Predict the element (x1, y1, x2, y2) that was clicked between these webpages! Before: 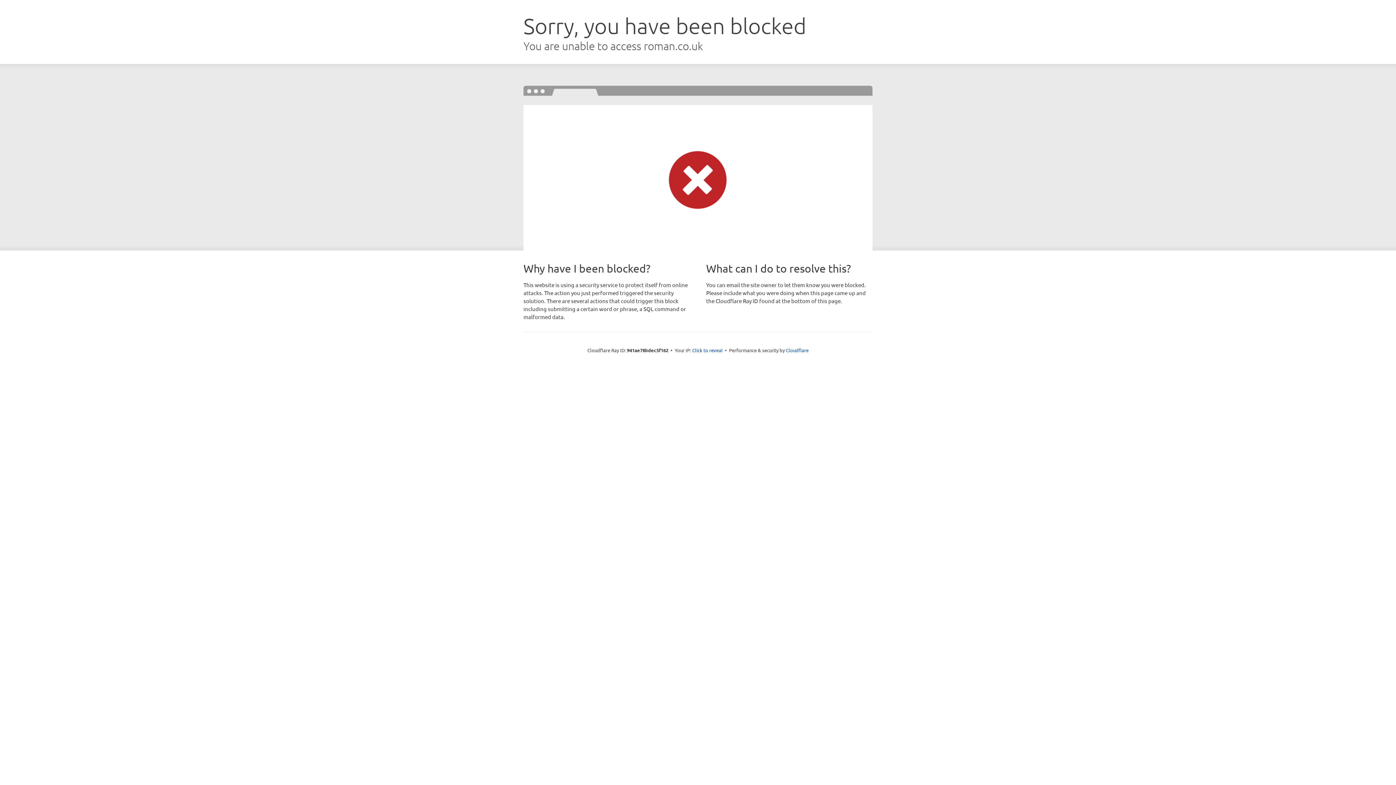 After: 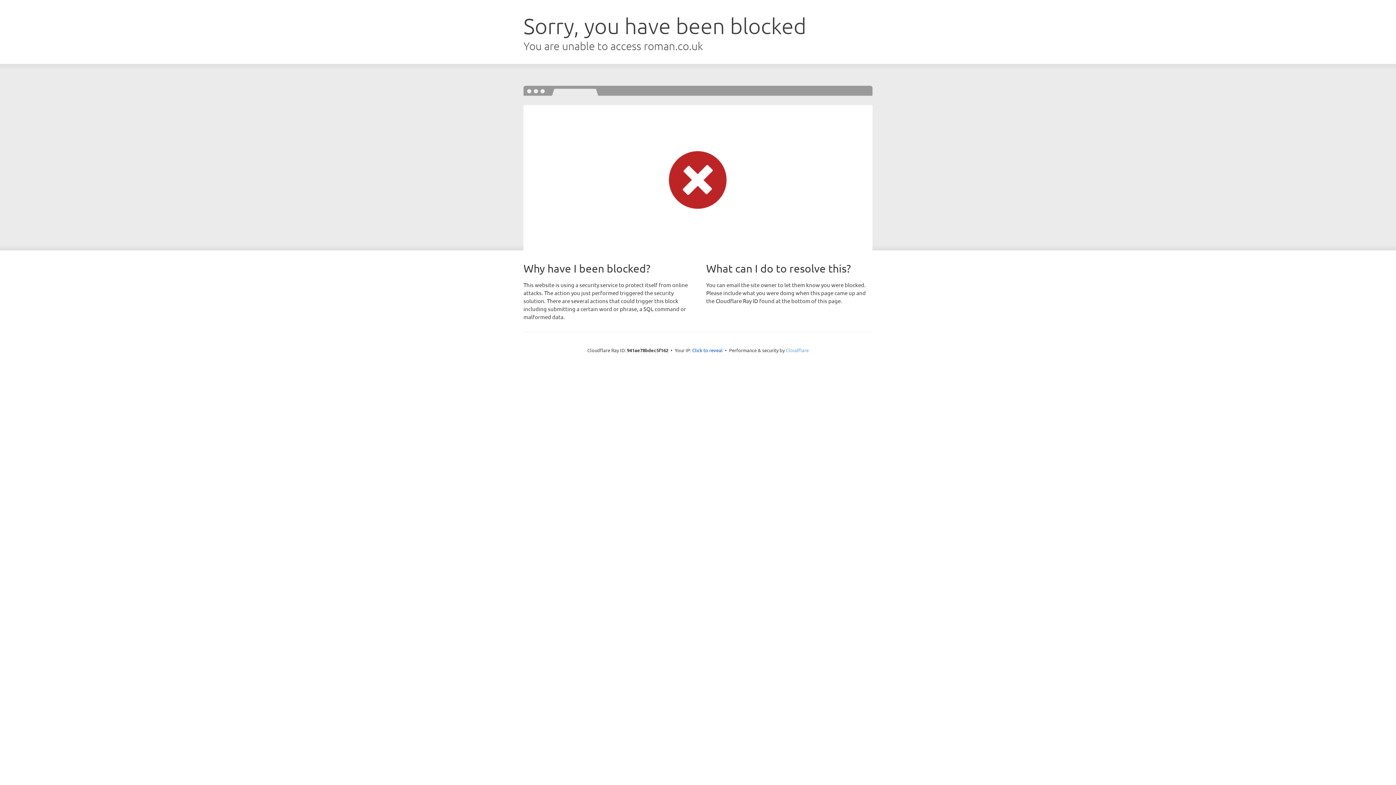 Action: bbox: (786, 347, 808, 353) label: Cloudflare